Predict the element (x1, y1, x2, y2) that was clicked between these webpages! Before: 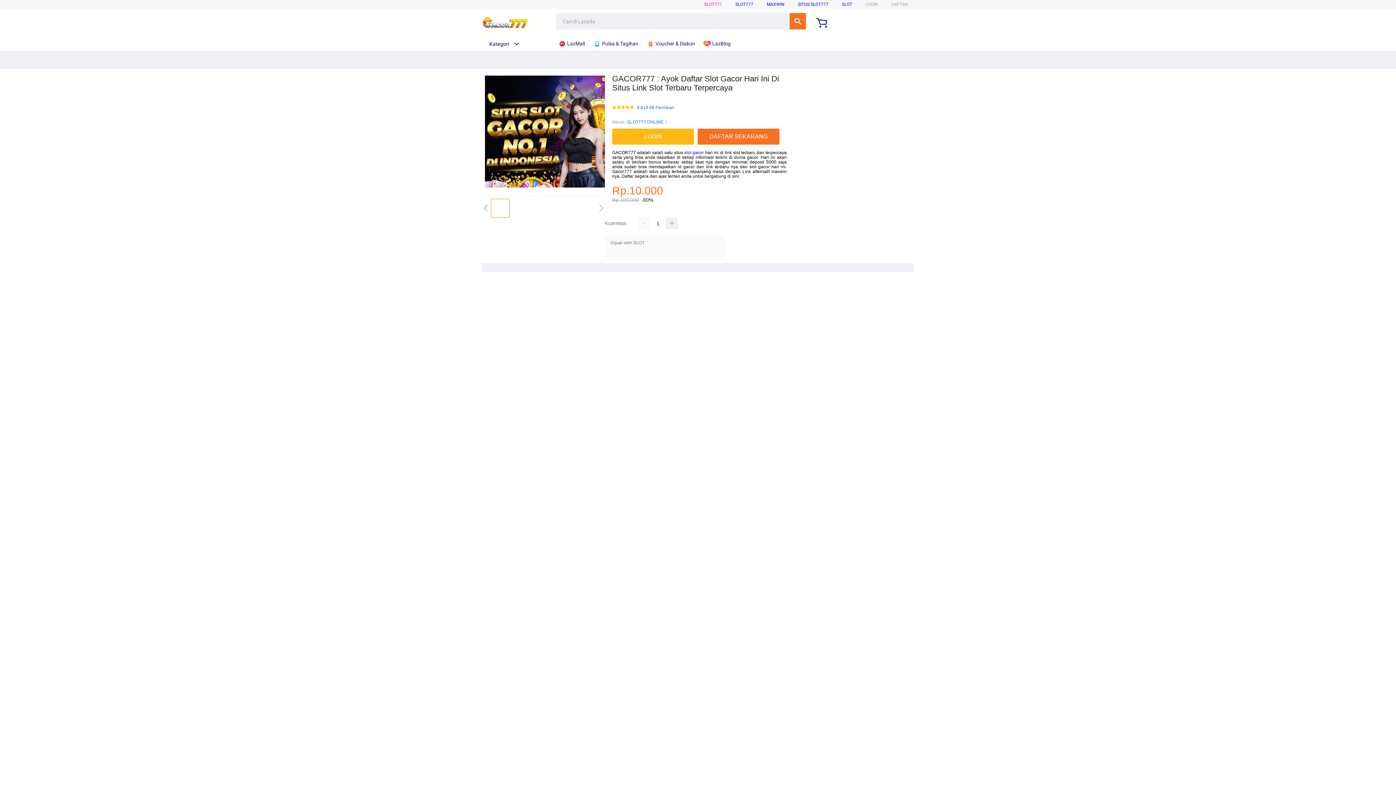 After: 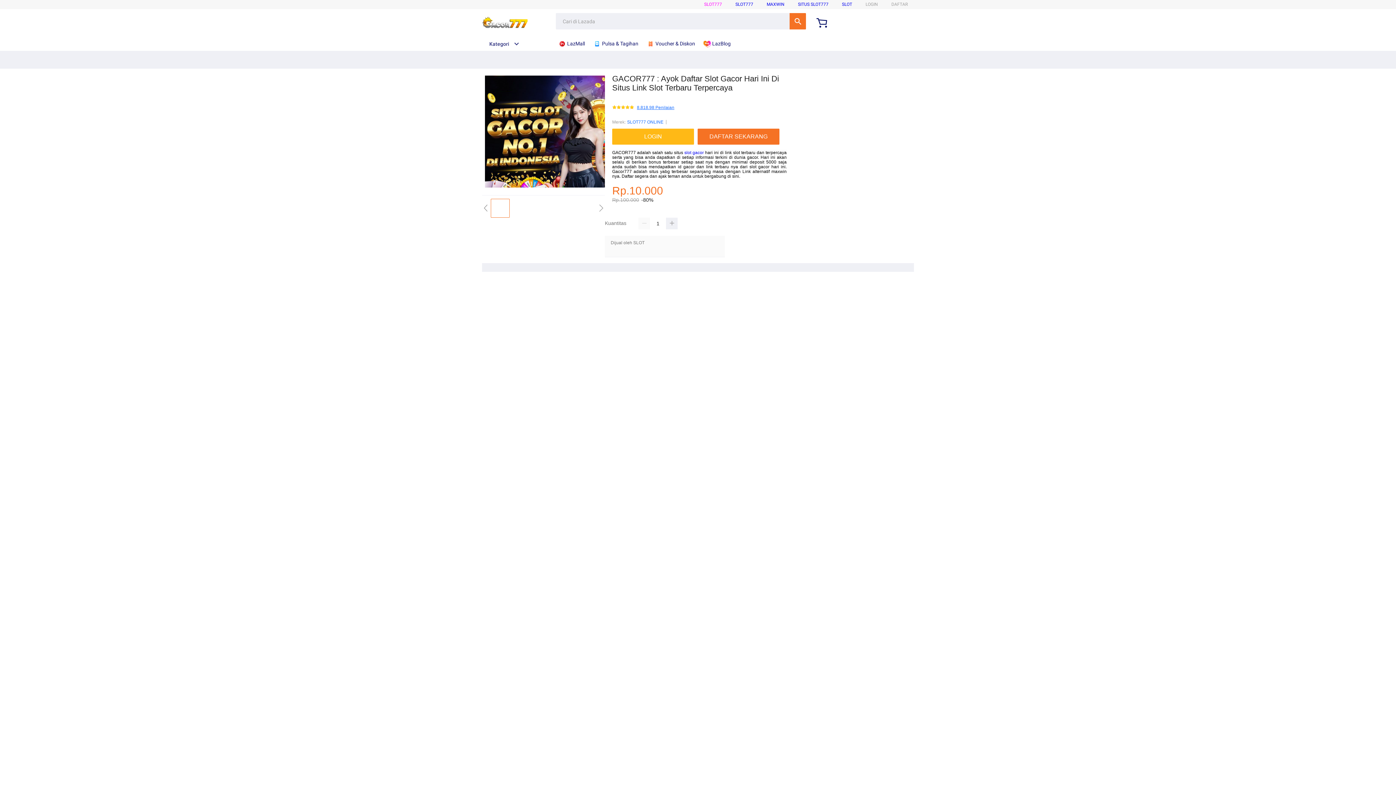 Action: bbox: (637, 105, 674, 110) label: 8.818.98 Penilaian